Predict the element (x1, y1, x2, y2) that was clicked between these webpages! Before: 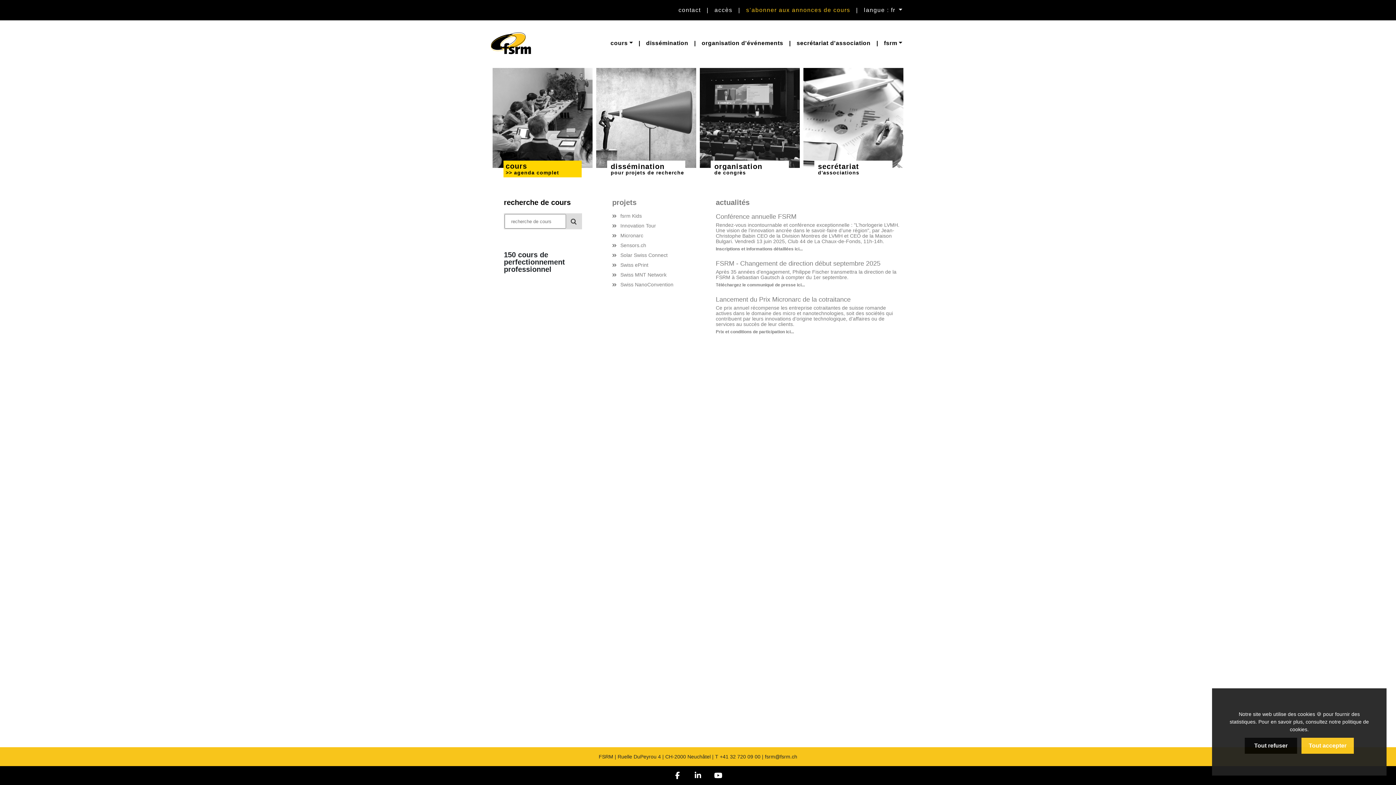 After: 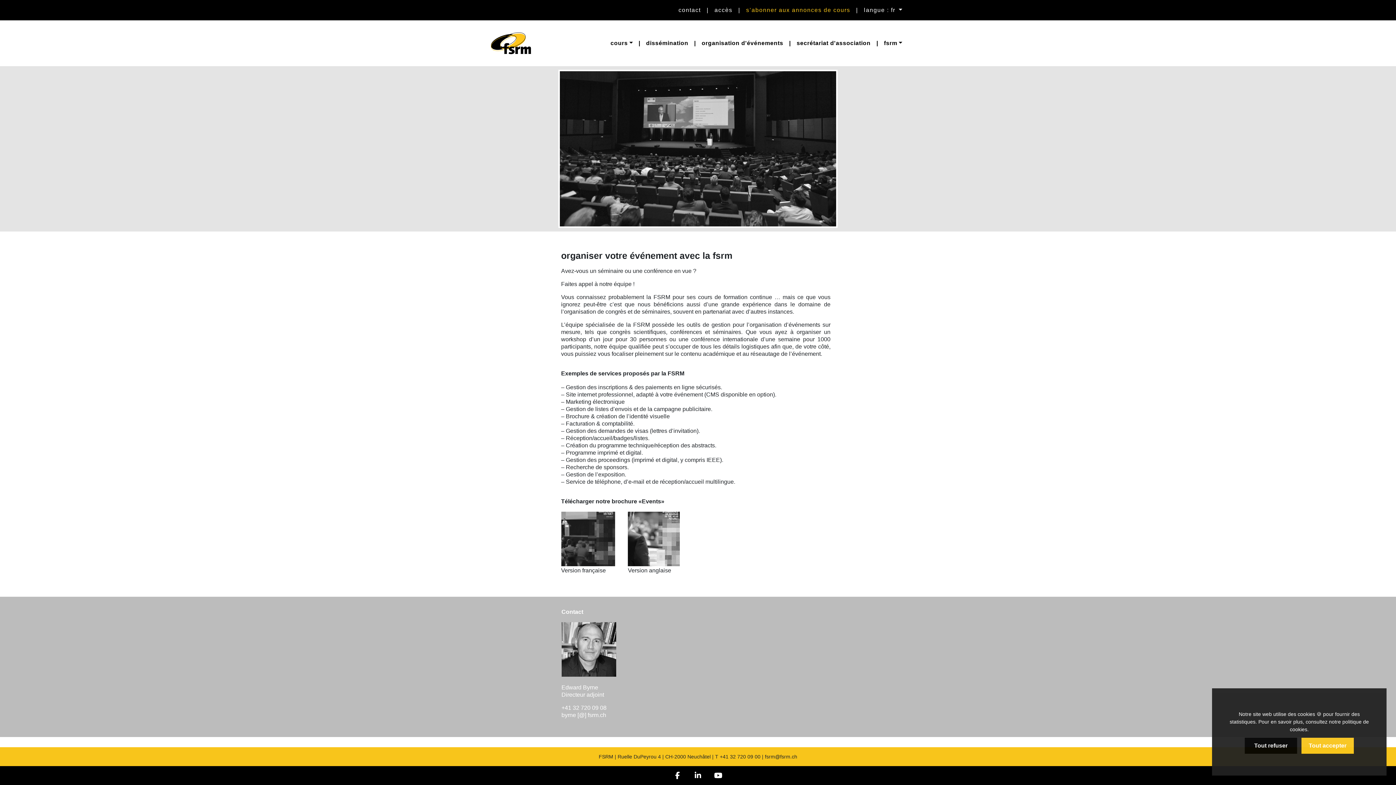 Action: bbox: (714, 169, 746, 175) label: de congrès